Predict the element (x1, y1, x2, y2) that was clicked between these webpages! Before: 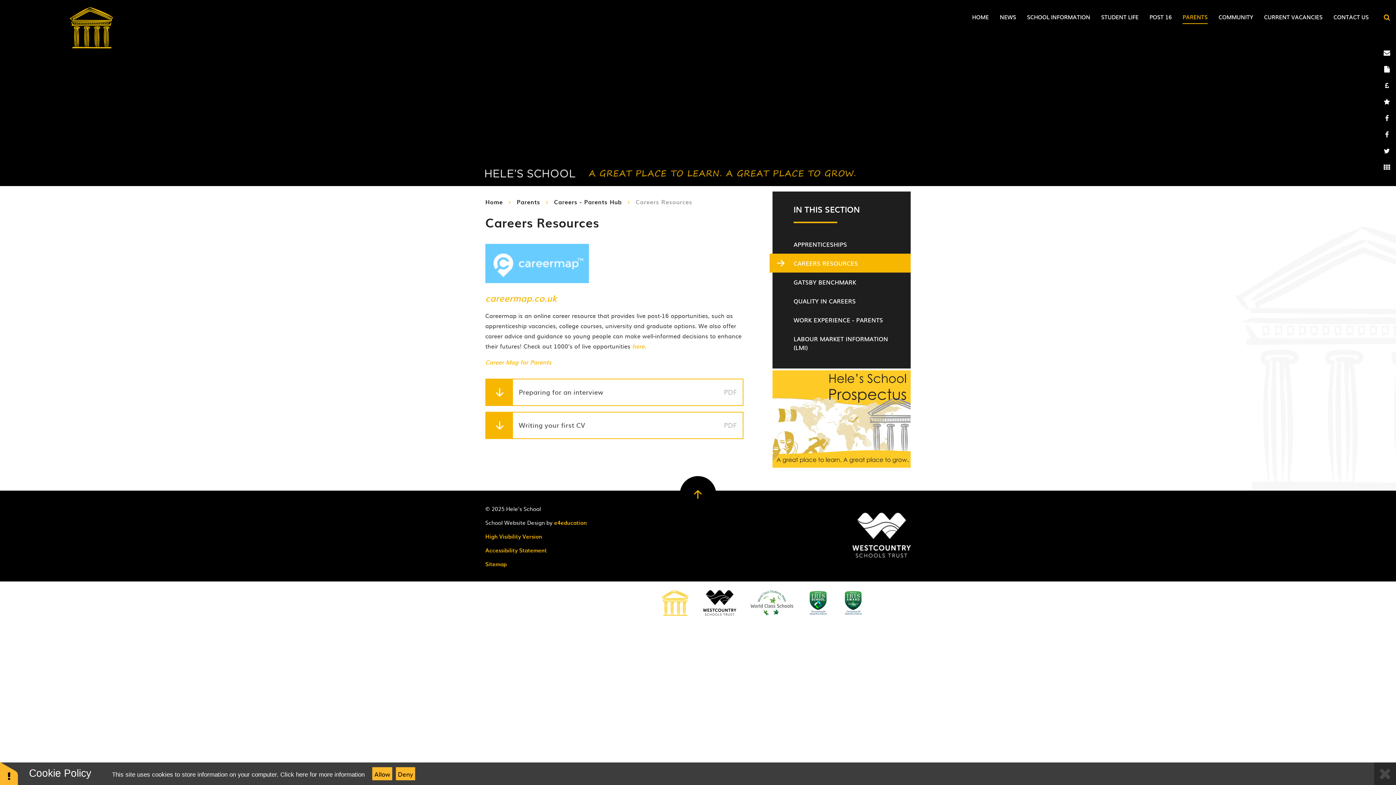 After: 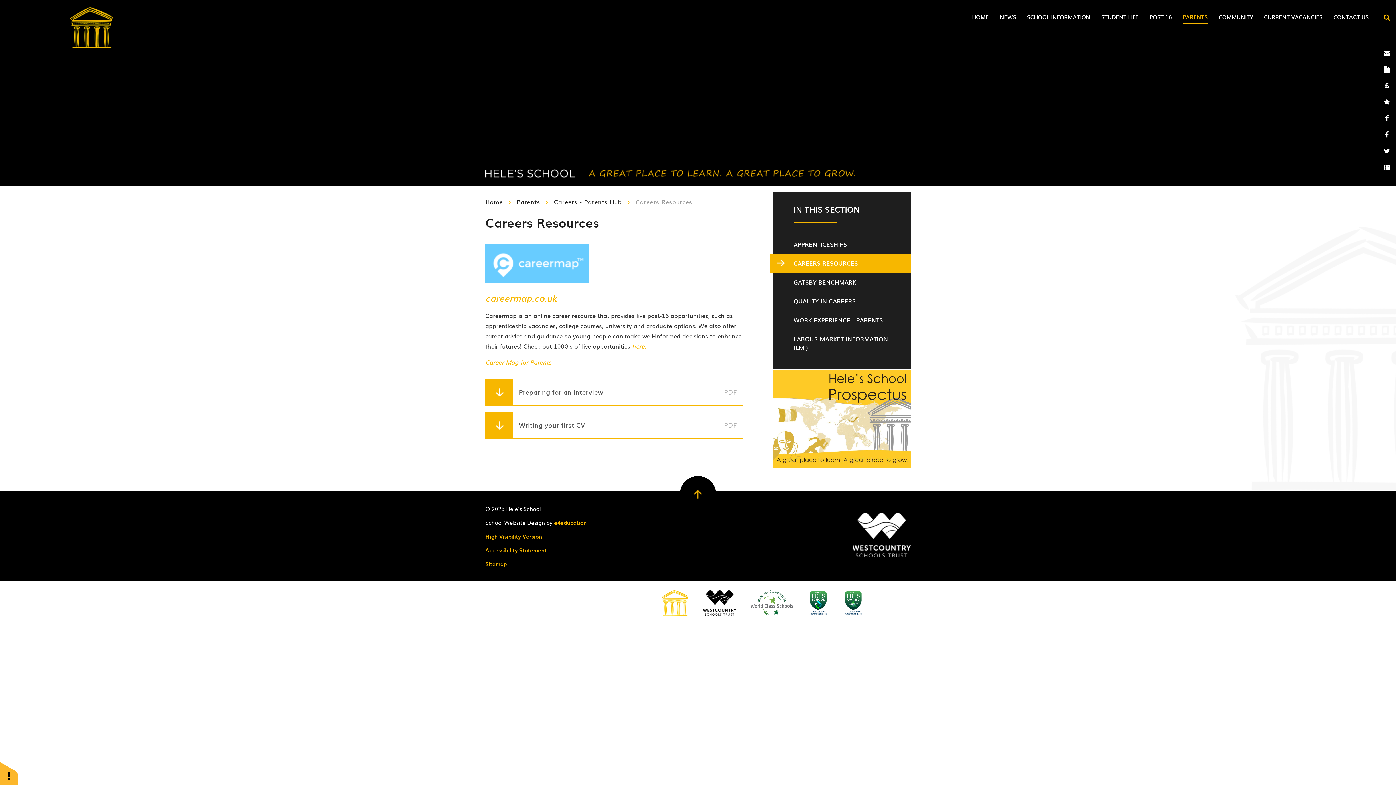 Action: bbox: (1374, 763, 1396, 785)